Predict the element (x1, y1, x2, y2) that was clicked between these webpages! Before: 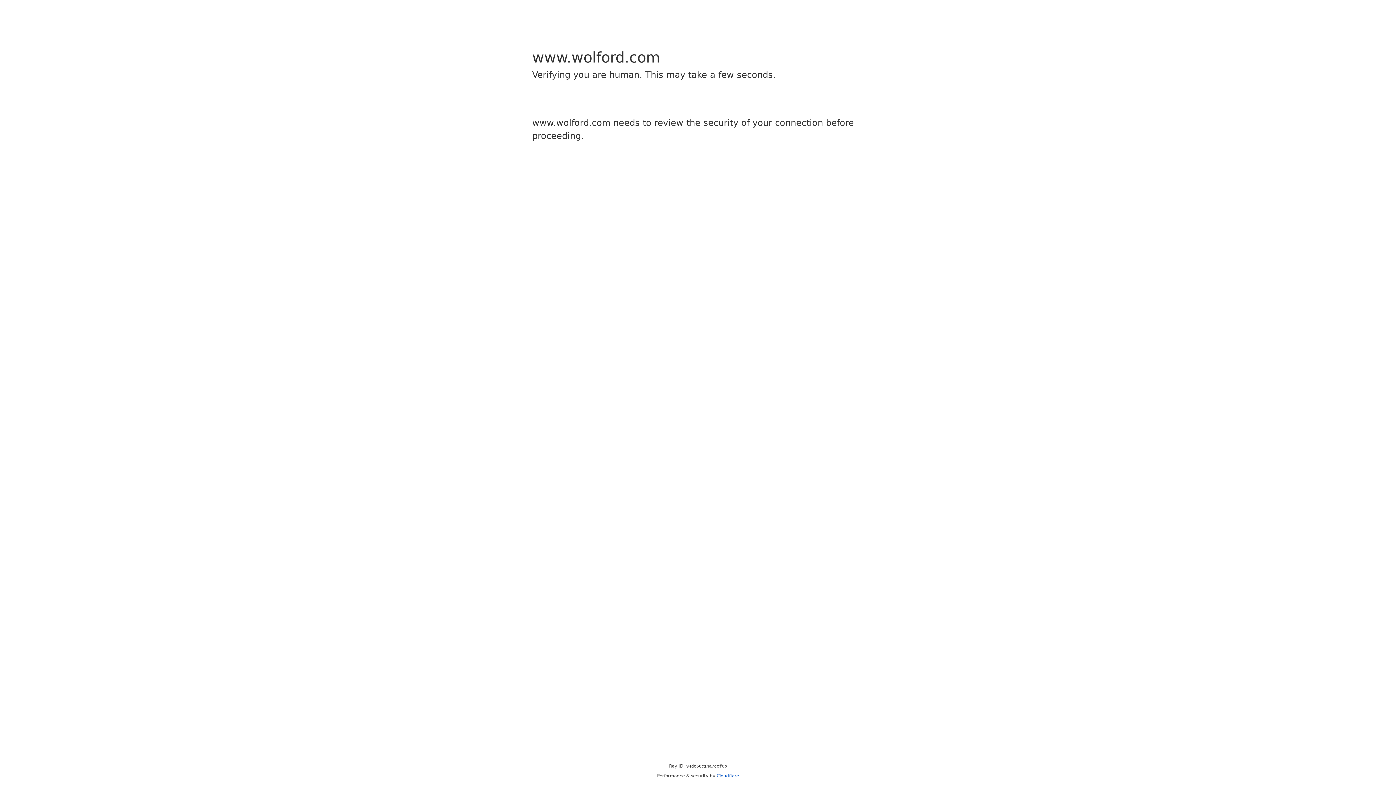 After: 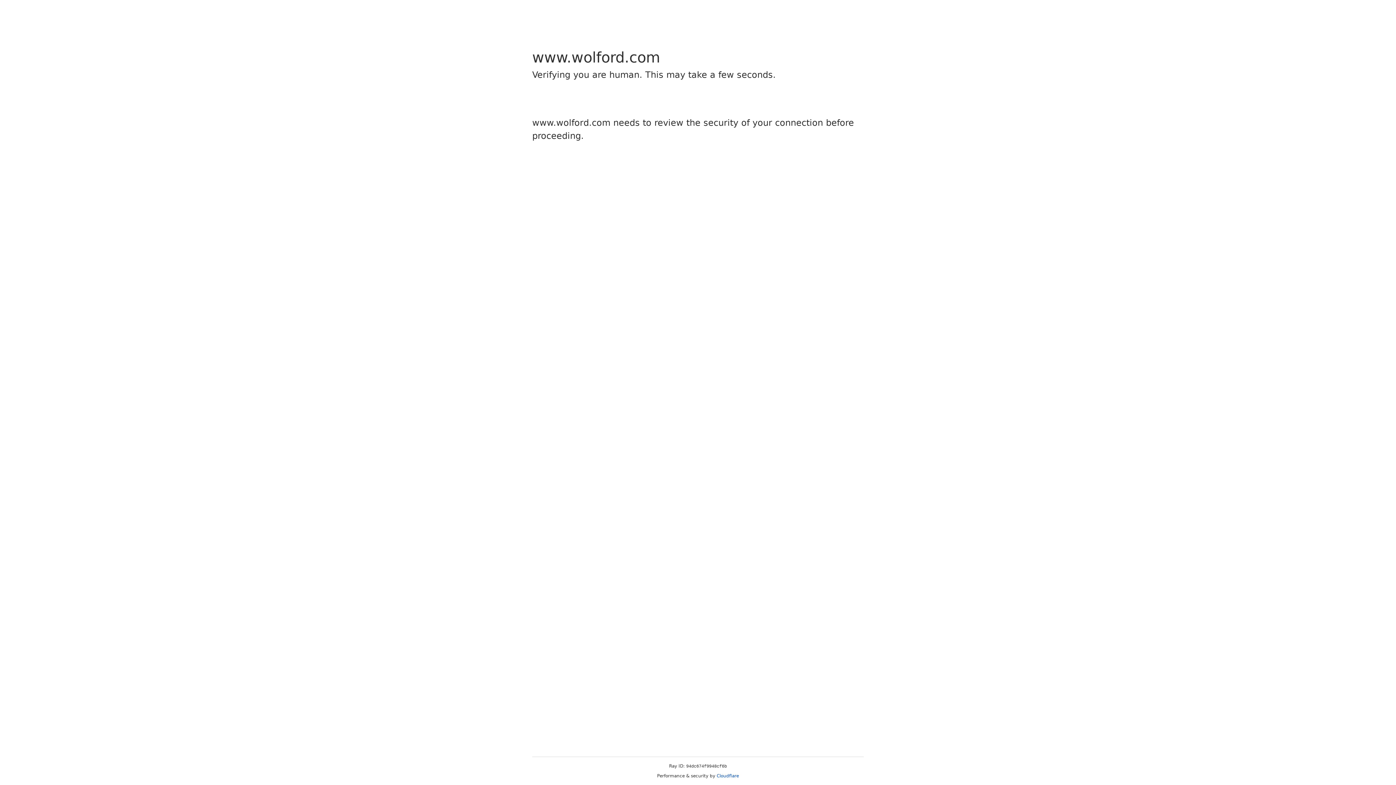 Action: bbox: (716, 773, 739, 778) label: Cloudflare